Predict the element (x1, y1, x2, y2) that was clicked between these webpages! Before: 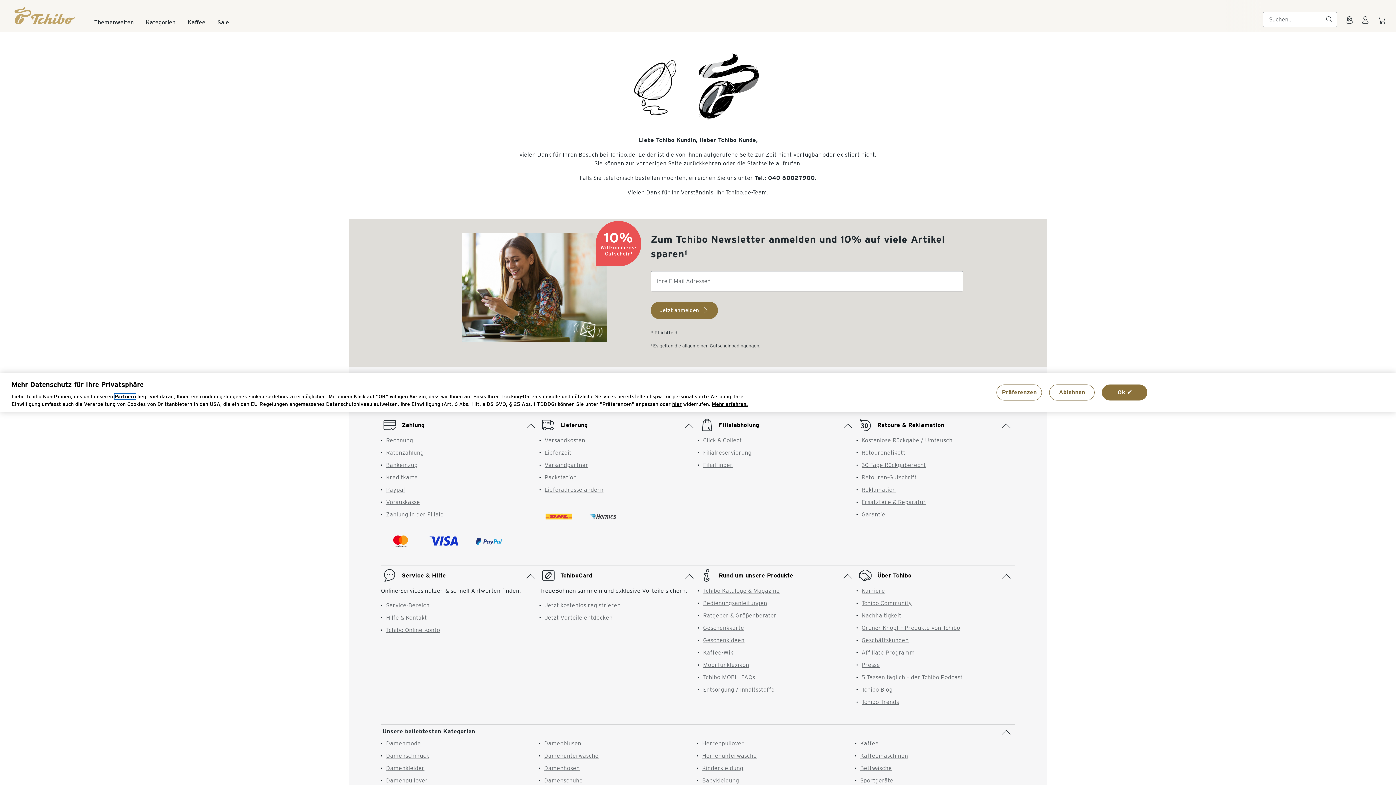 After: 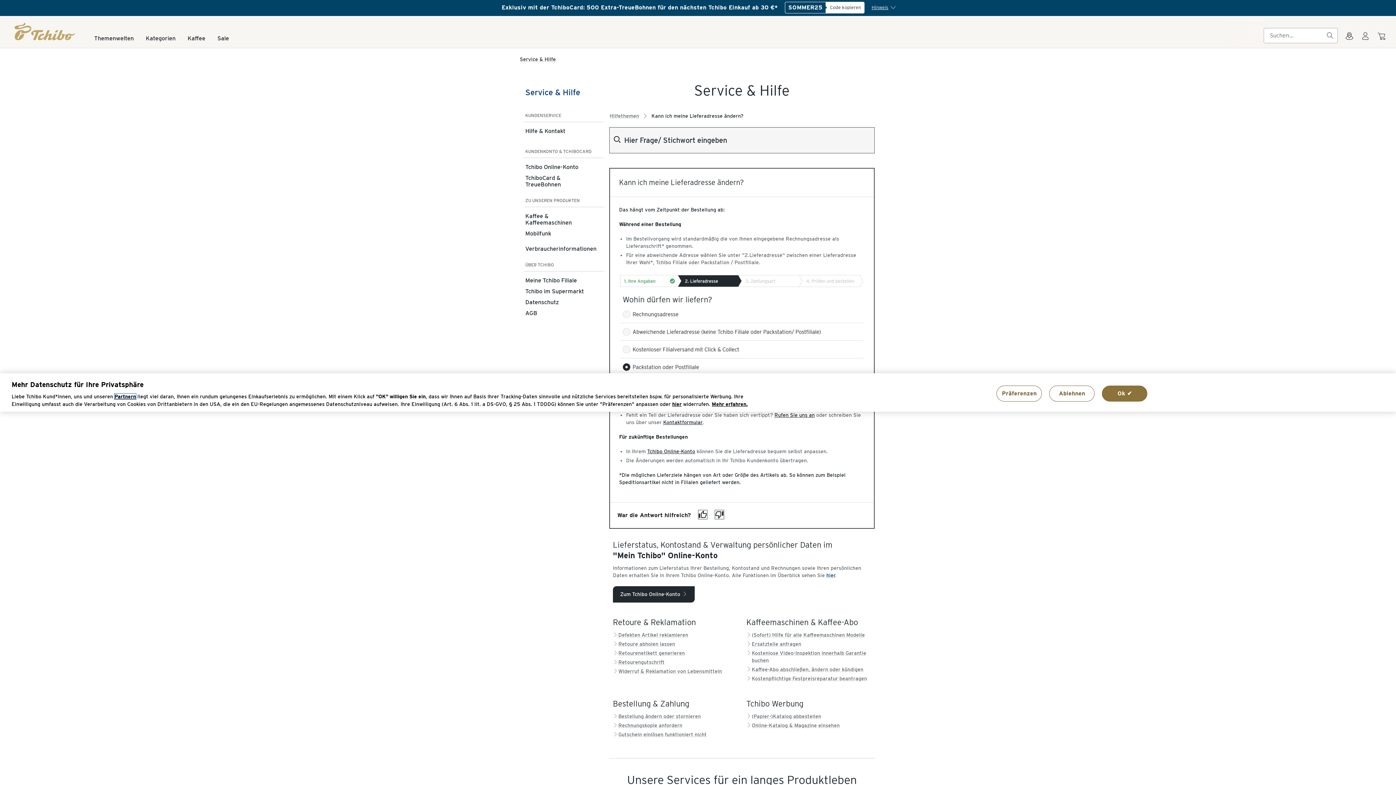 Action: label: Lieferadresse ändern bbox: (544, 486, 603, 493)